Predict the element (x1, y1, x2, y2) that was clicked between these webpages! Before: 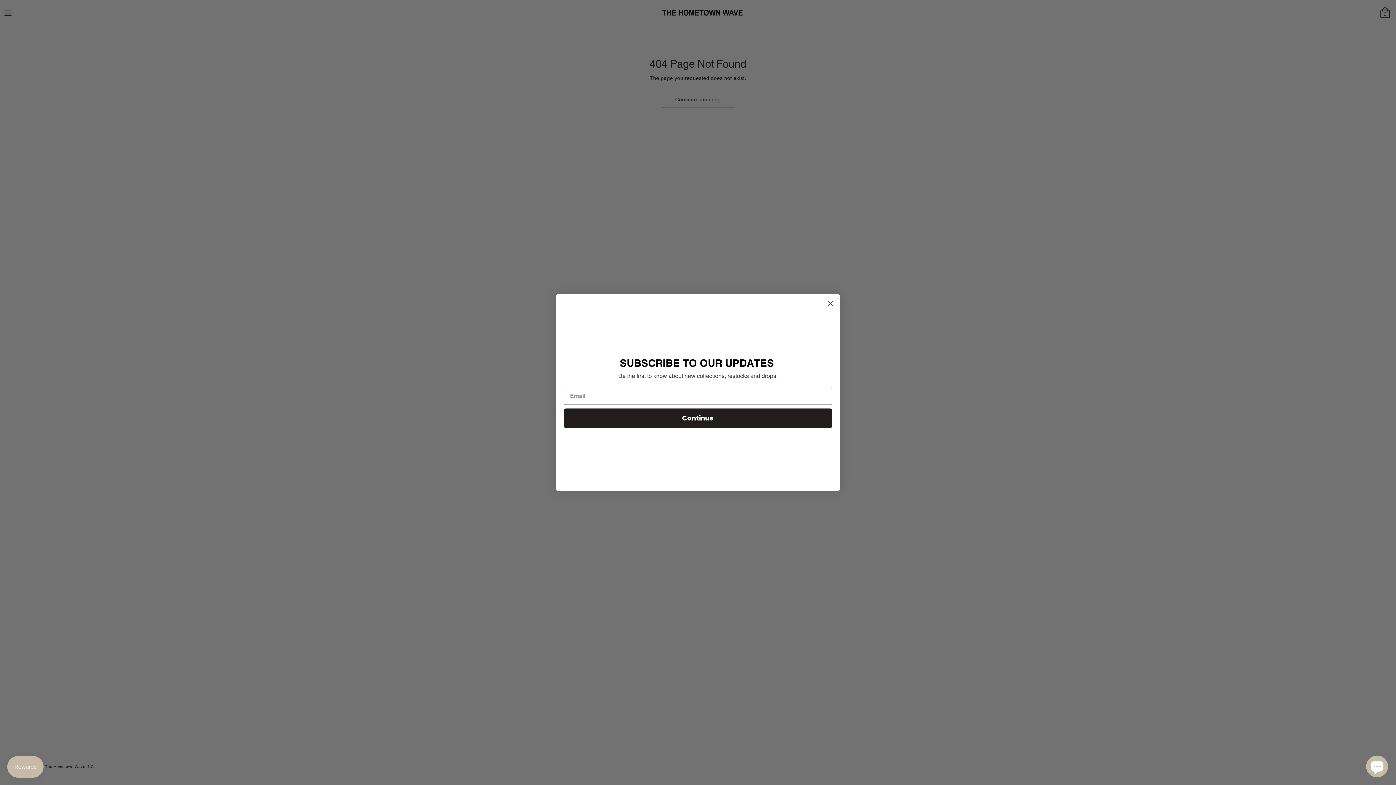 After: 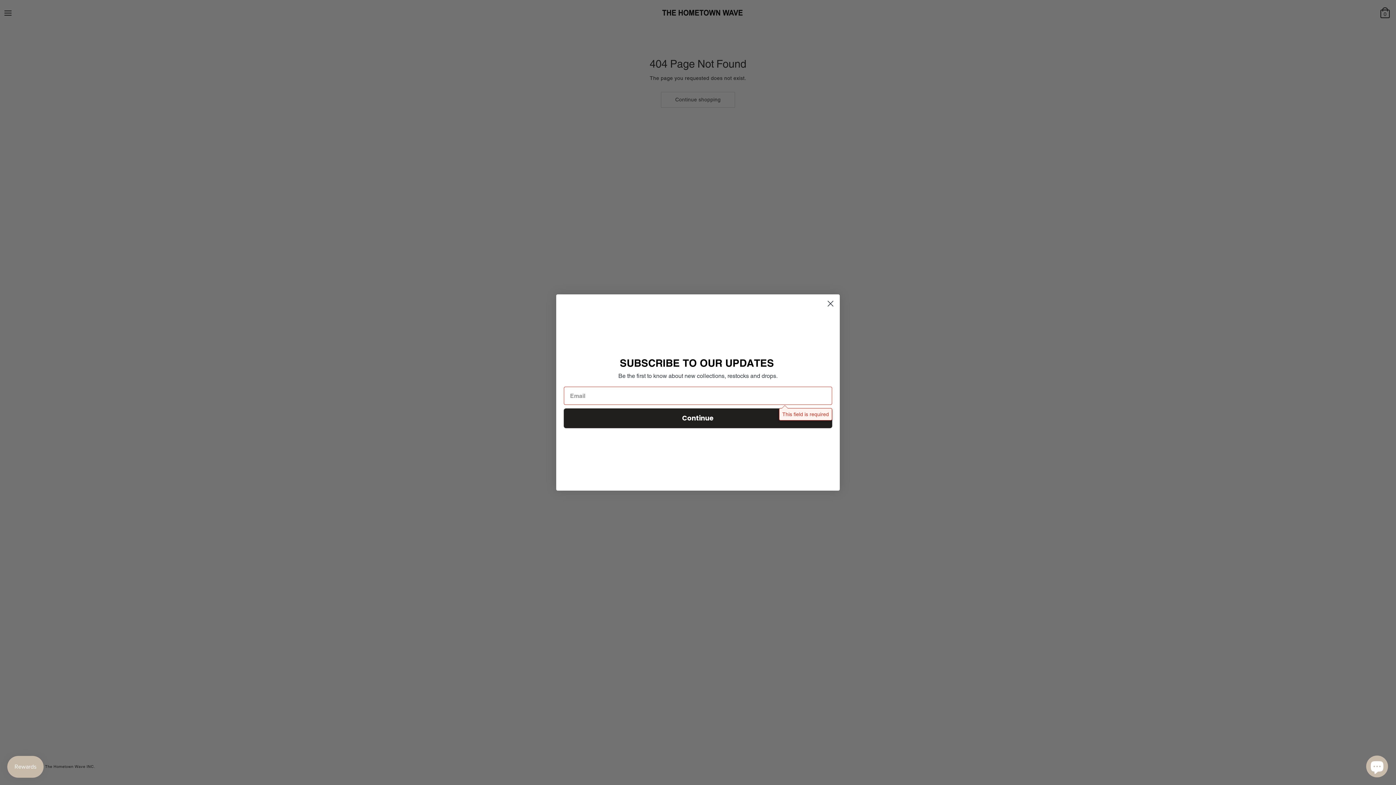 Action: bbox: (564, 408, 832, 428) label: Continue